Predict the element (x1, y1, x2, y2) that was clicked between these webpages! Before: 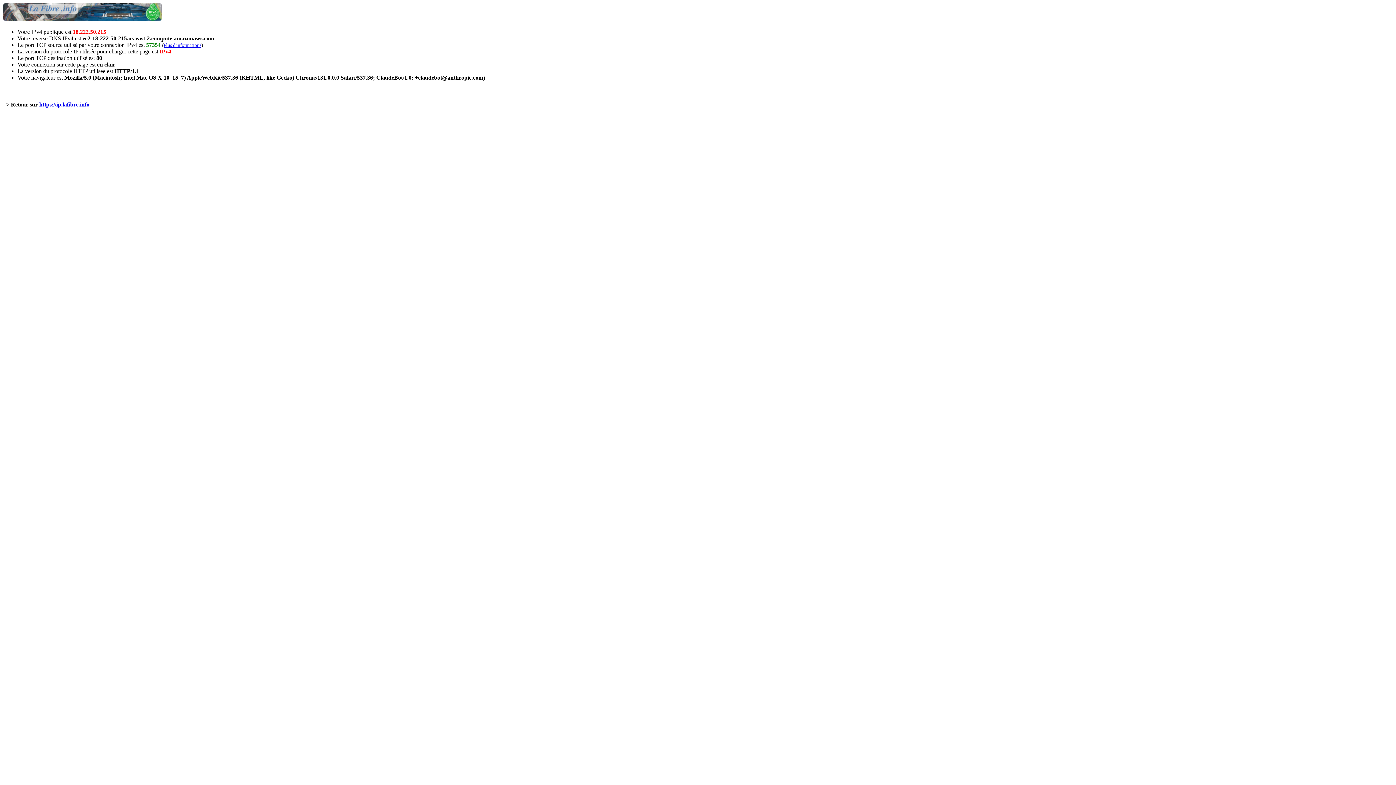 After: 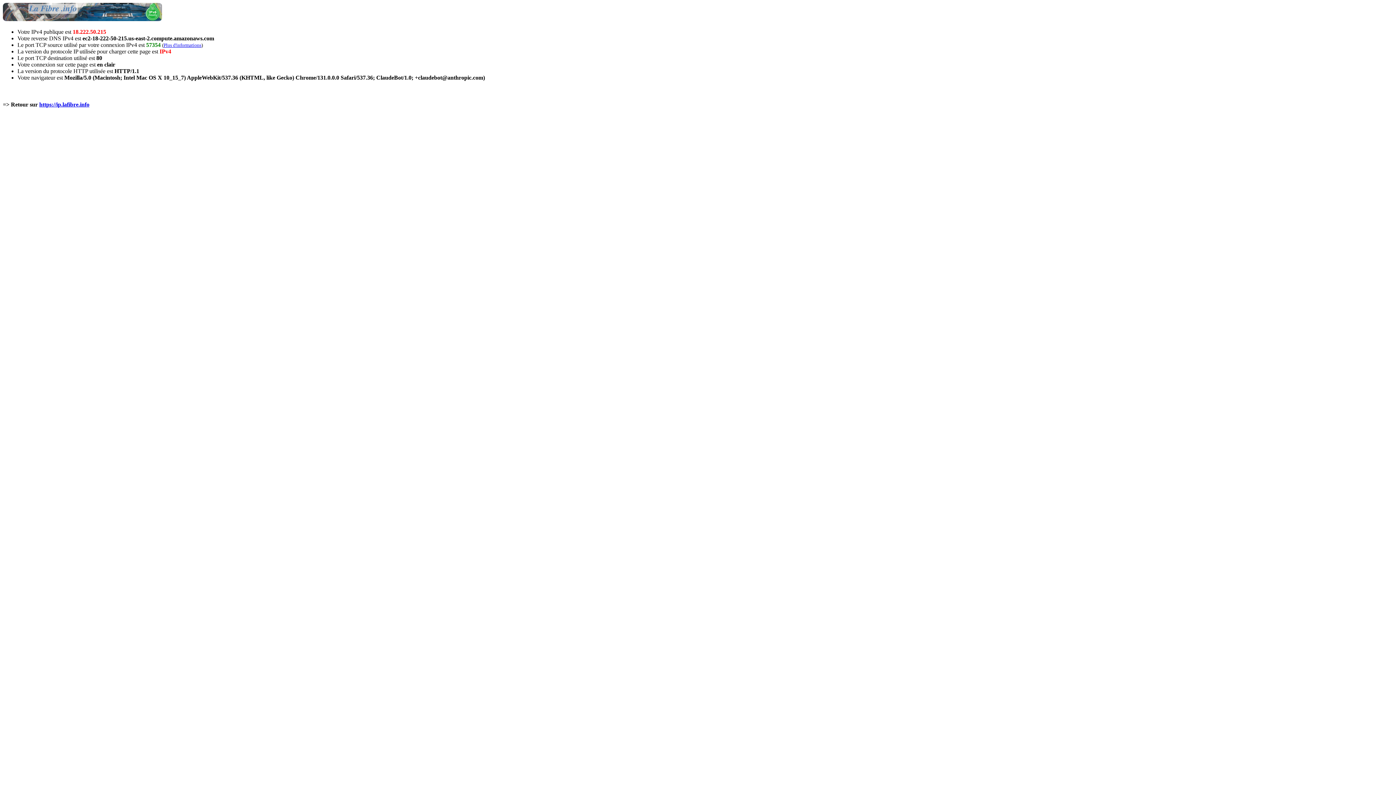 Action: label: Plus d'informations bbox: (163, 42, 201, 48)